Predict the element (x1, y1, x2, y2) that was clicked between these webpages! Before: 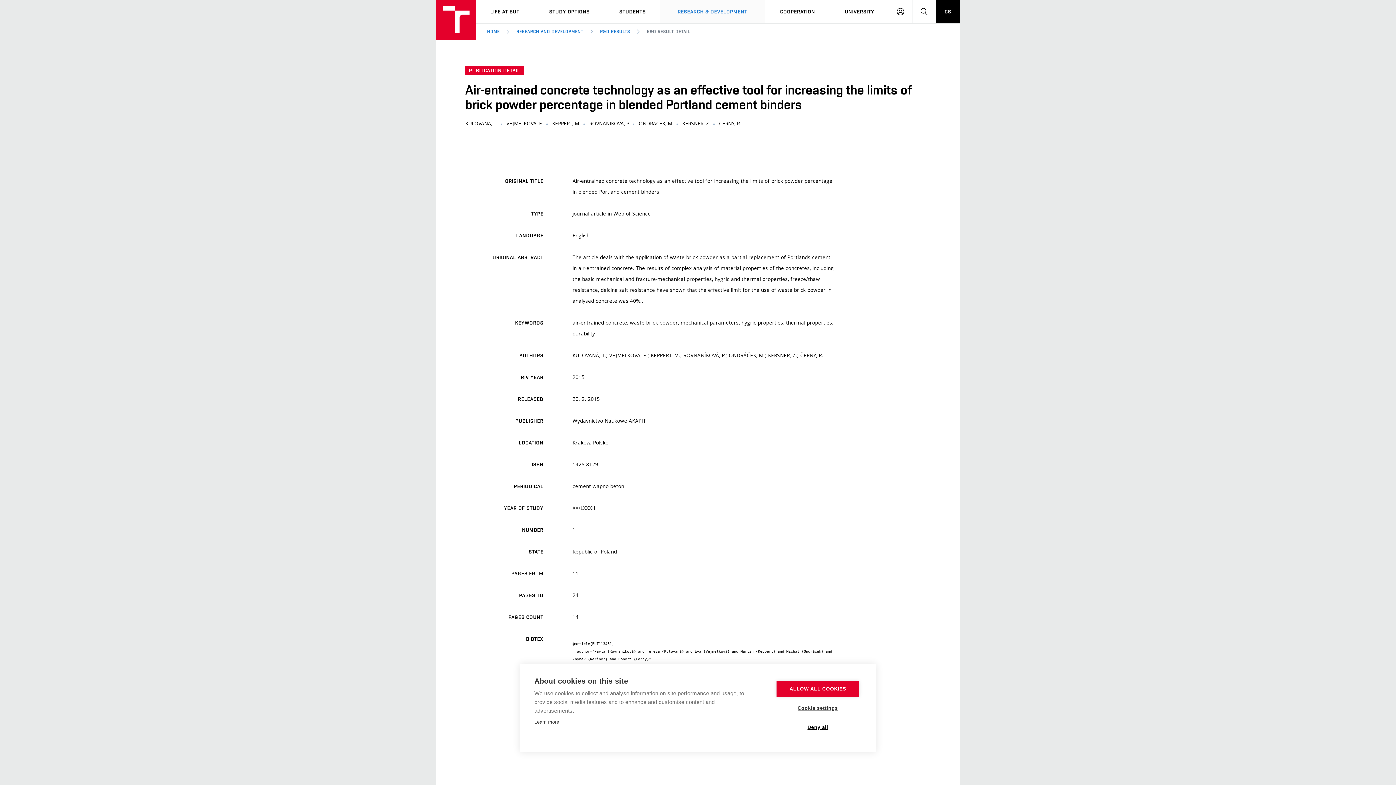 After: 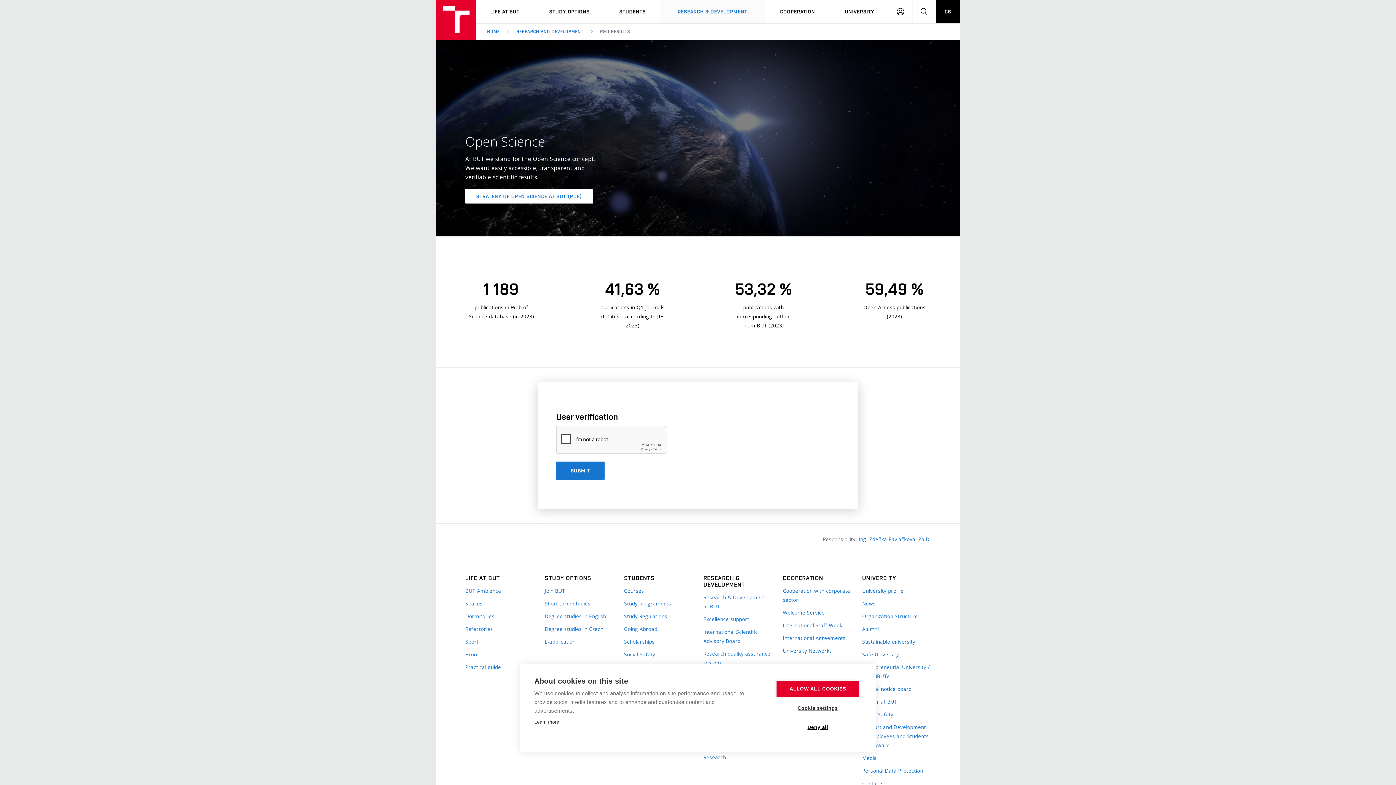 Action: bbox: (600, 28, 630, 34) label: R&D RESULTS